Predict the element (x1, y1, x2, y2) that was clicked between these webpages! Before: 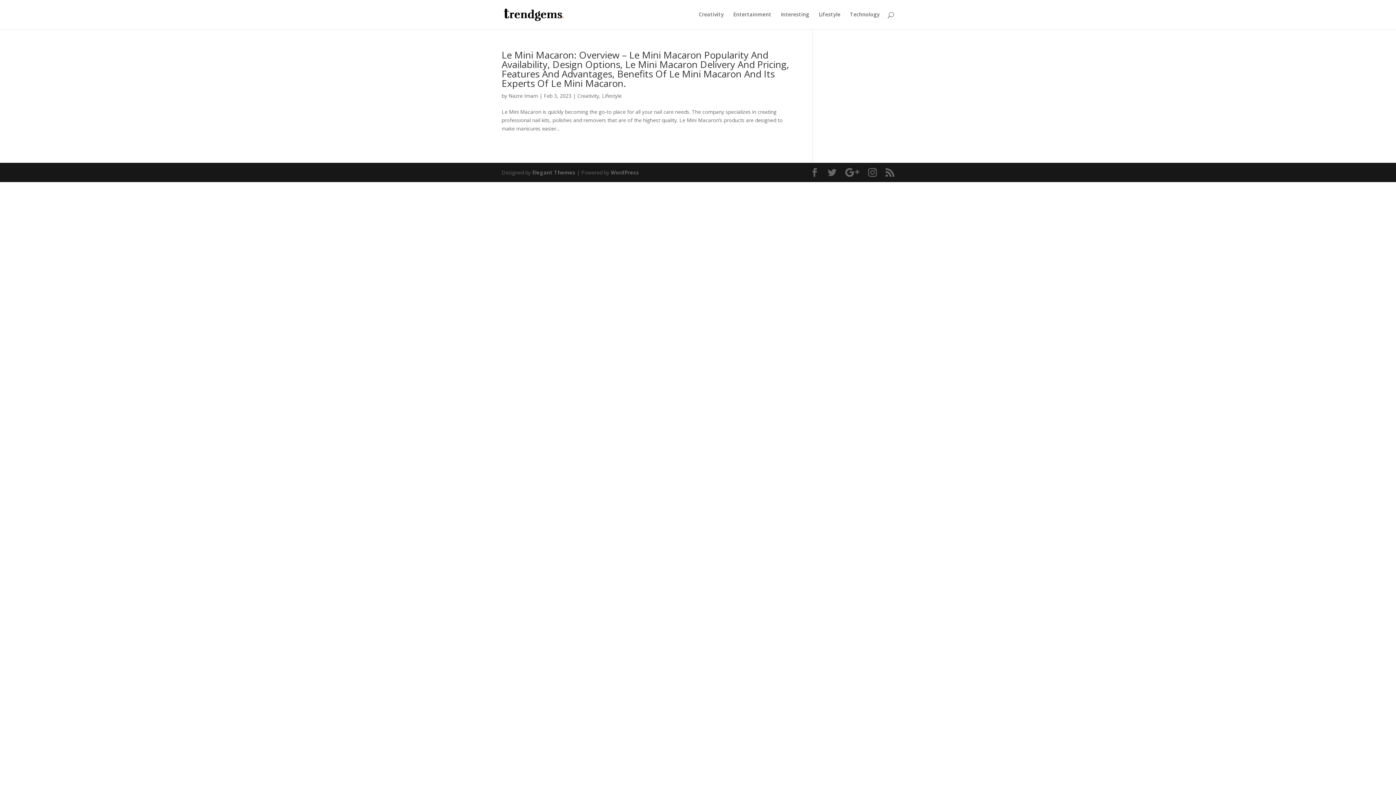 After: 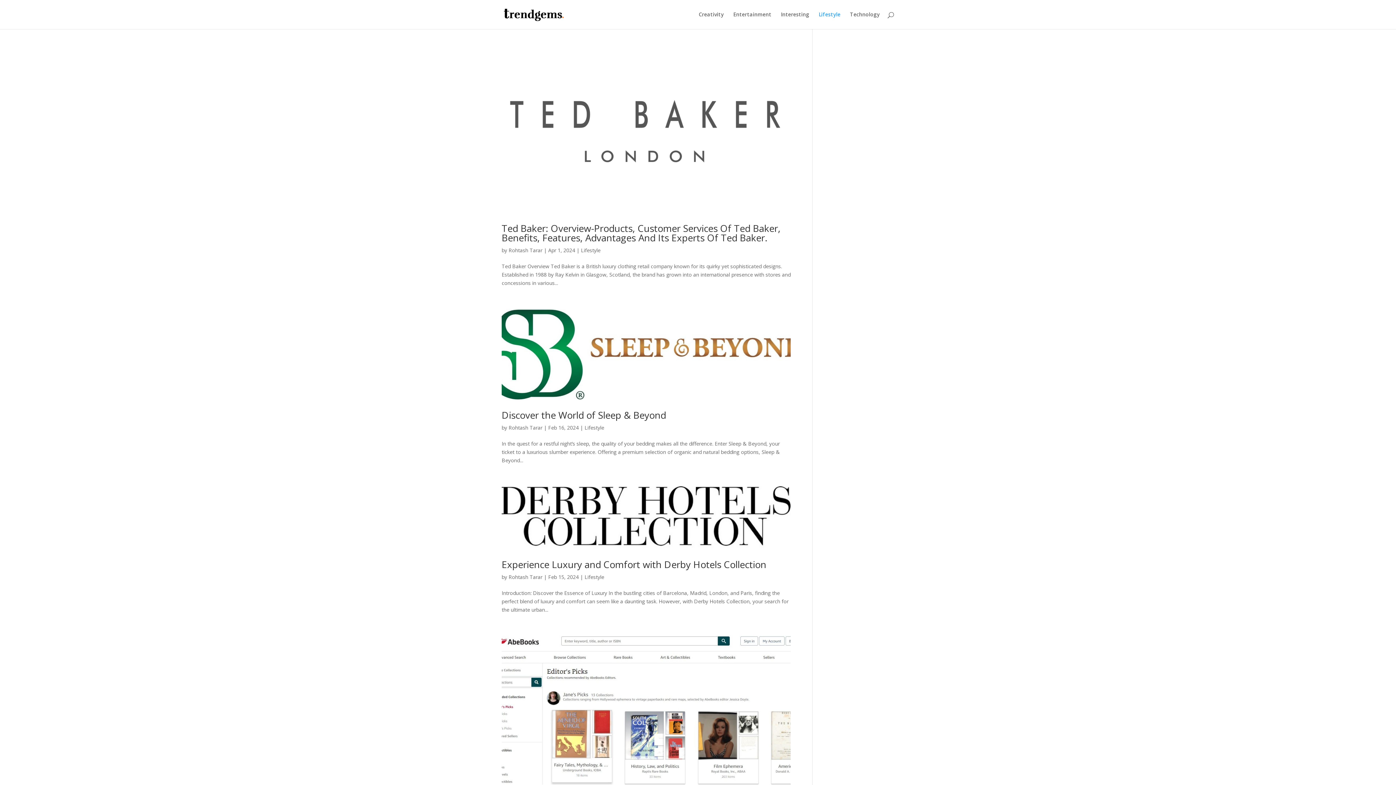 Action: label: Lifestyle bbox: (818, 12, 840, 29)